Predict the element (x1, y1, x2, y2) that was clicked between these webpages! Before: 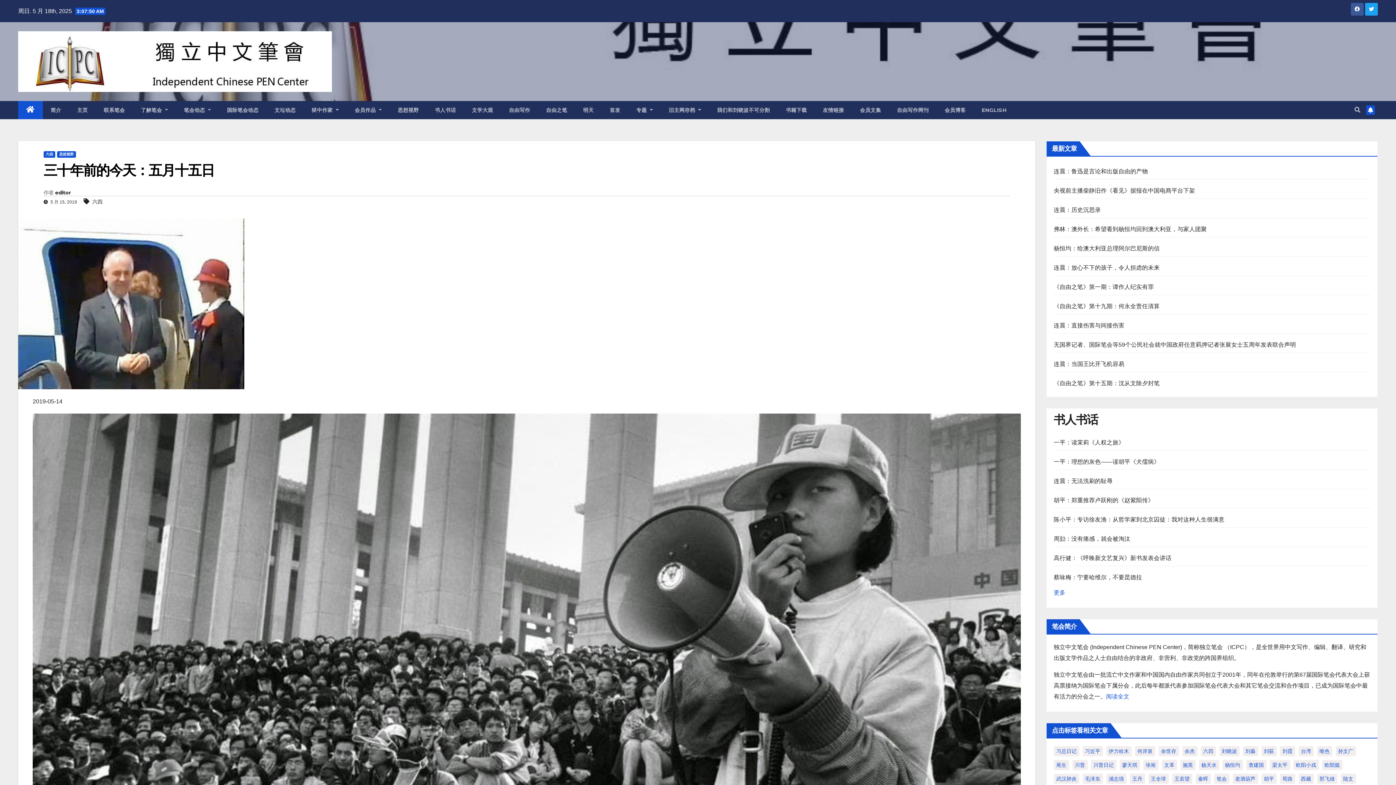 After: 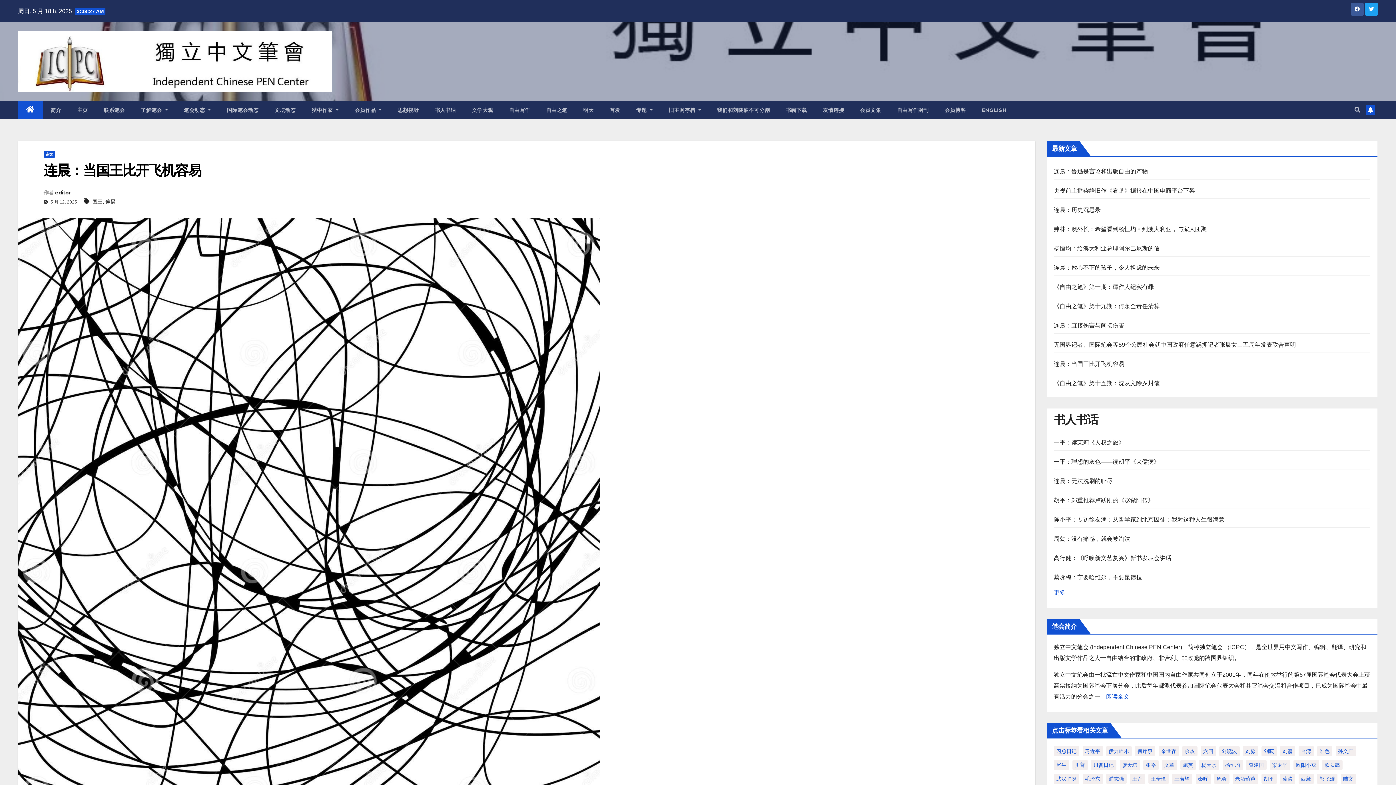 Action: bbox: (1054, 361, 1124, 367) label: 连晨：当国王比开飞机容易